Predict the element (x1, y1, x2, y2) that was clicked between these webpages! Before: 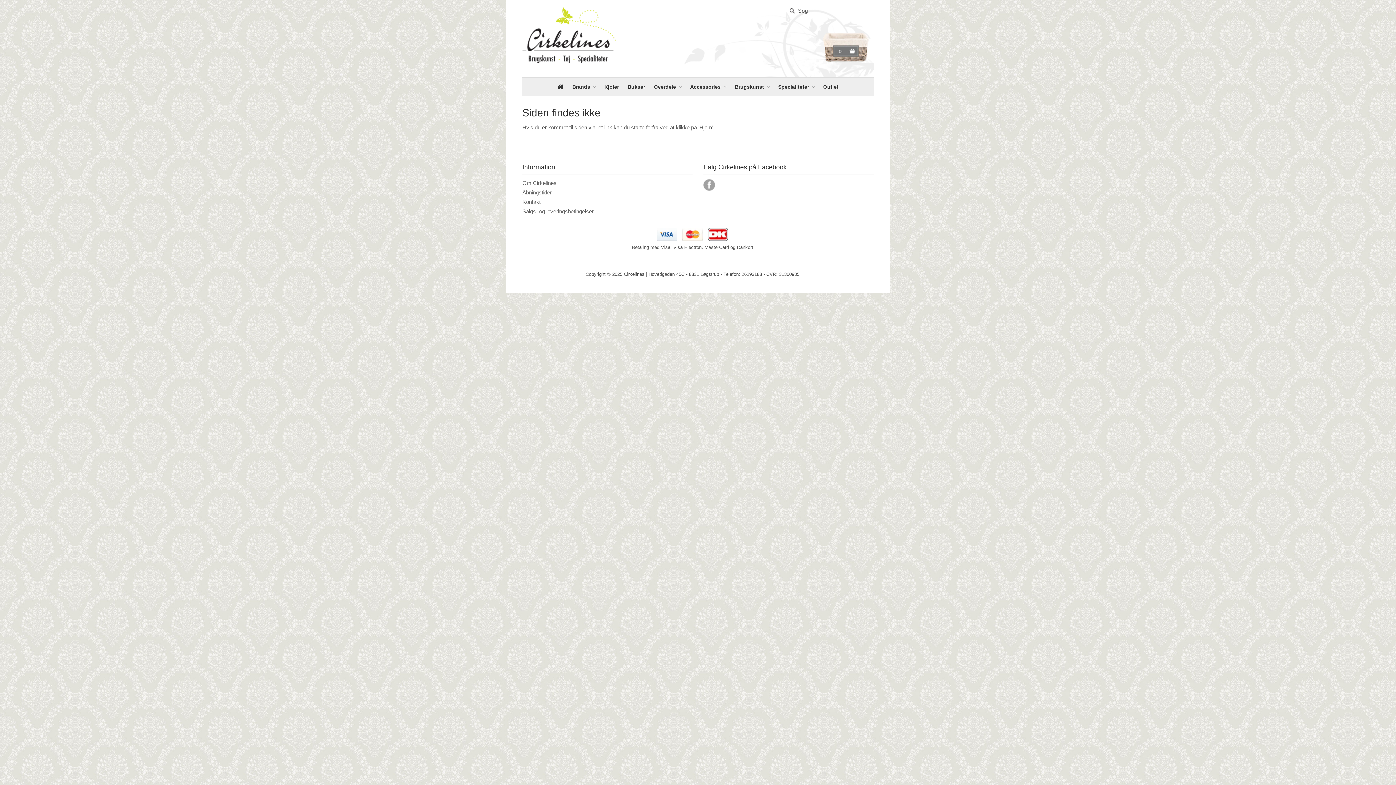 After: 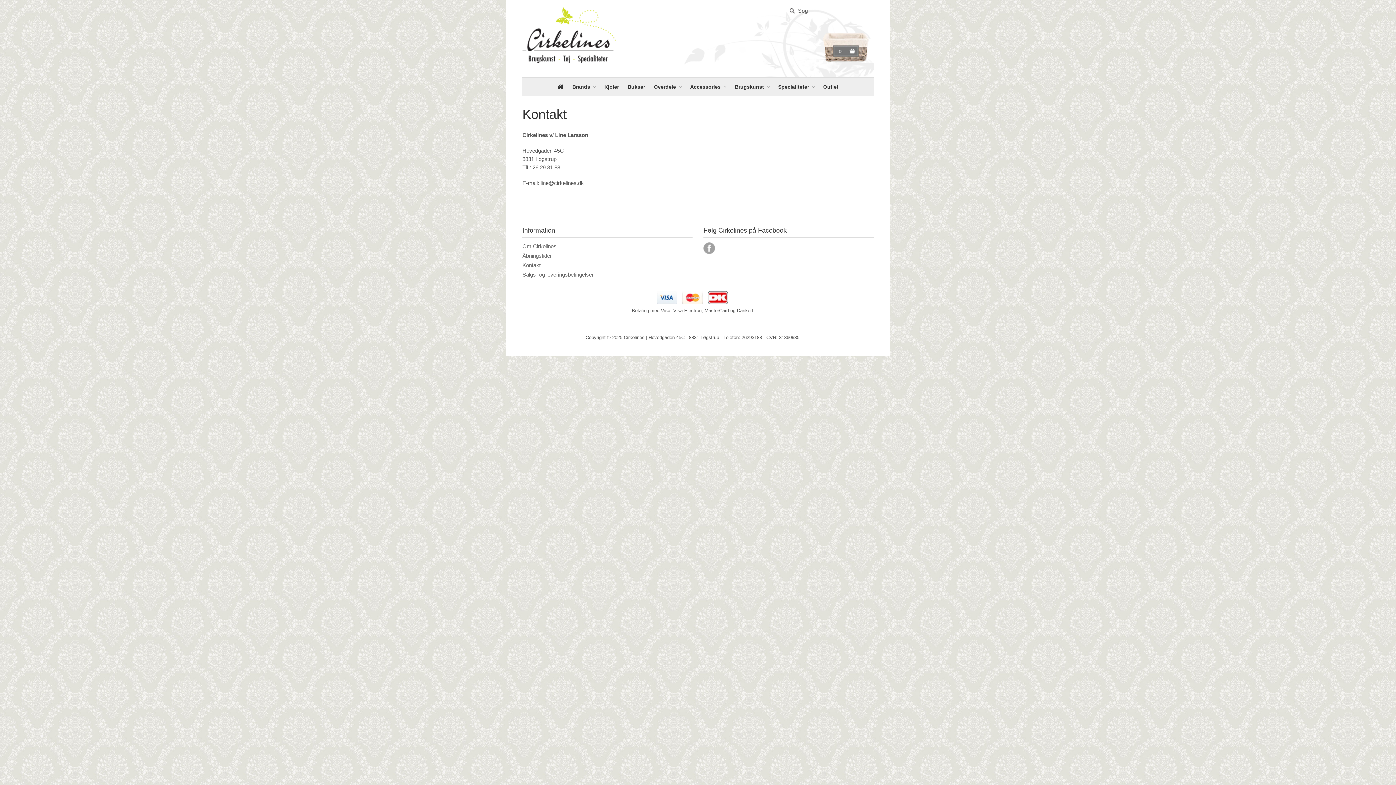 Action: bbox: (522, 198, 540, 205) label: Kontakt